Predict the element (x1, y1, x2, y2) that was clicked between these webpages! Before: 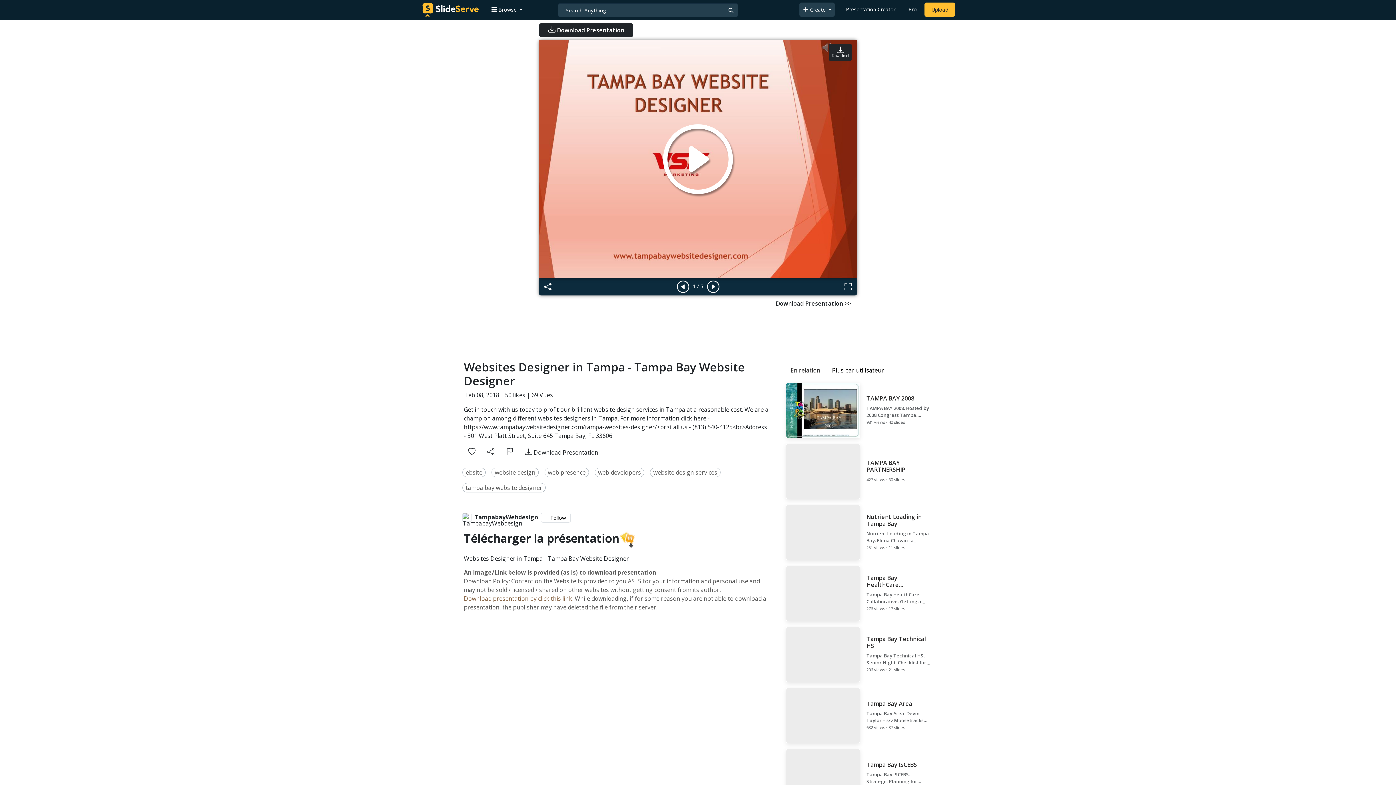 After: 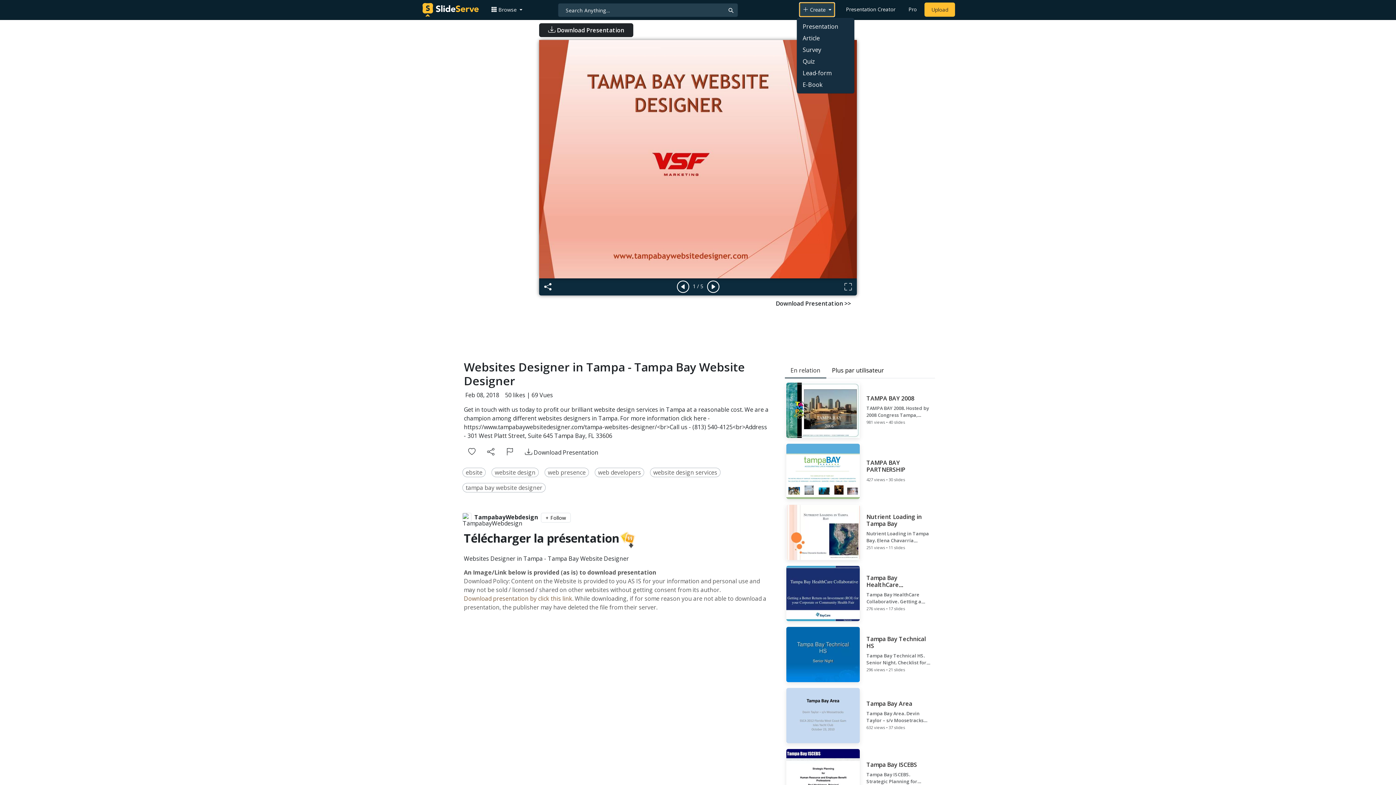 Action: label:  Create  bbox: (799, 2, 834, 16)